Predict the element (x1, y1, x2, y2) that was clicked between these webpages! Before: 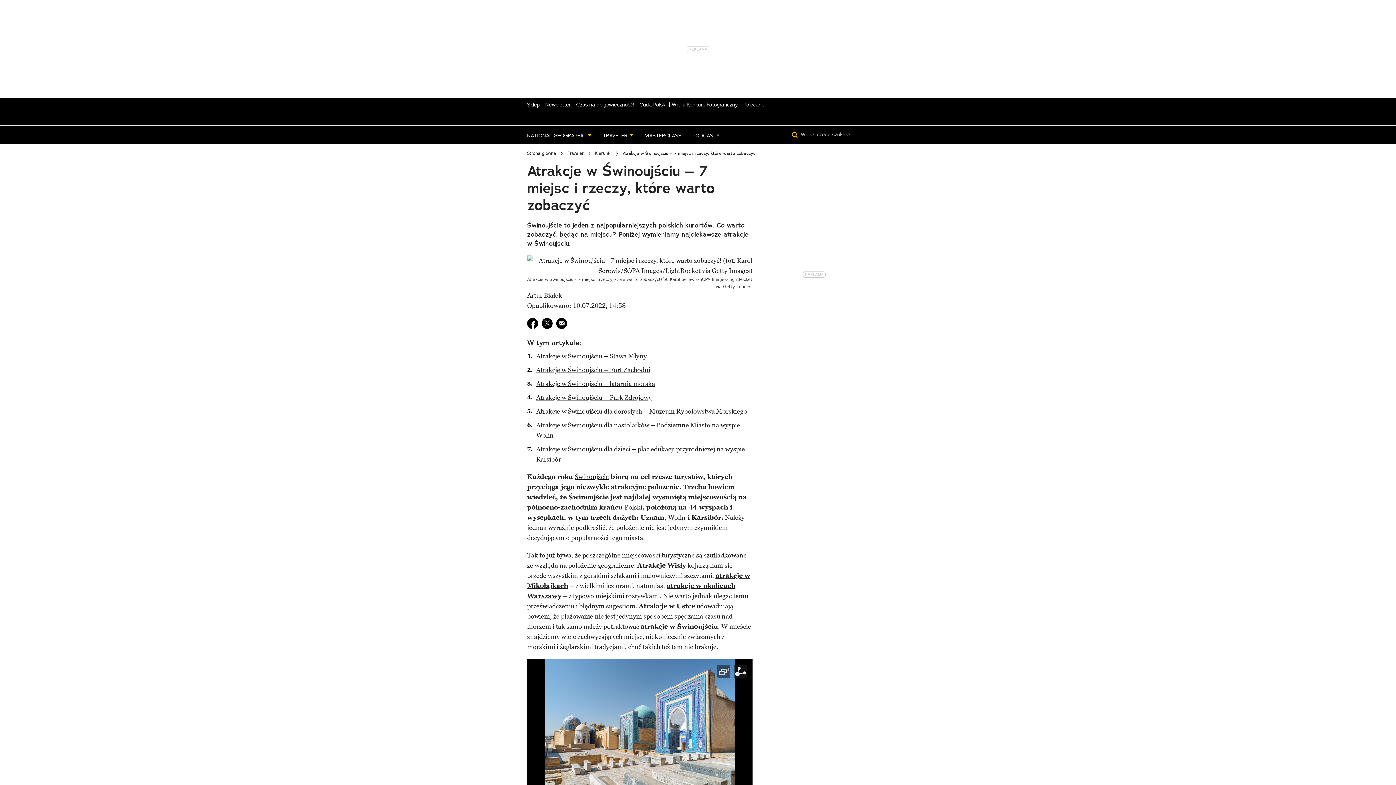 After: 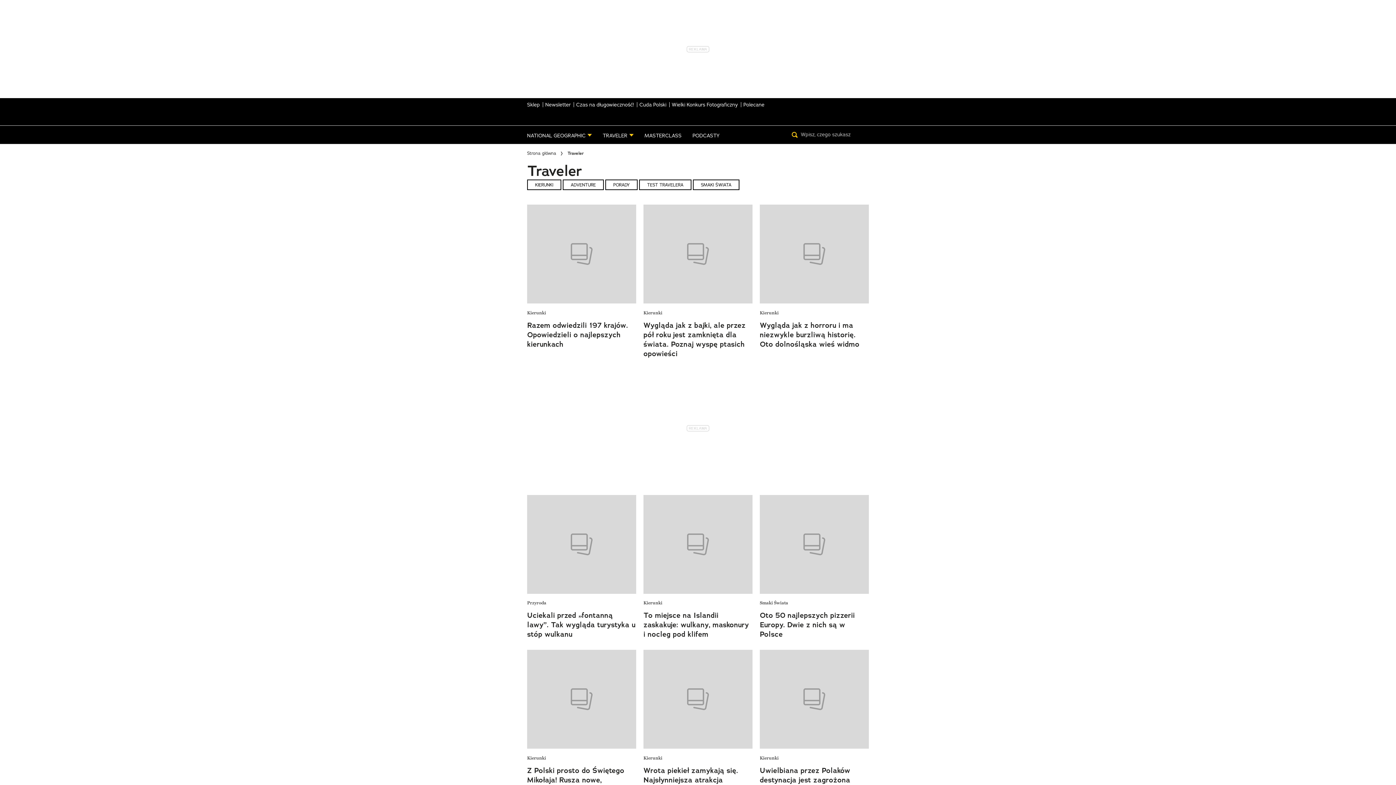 Action: bbox: (567, 149, 584, 157) label: Traveler